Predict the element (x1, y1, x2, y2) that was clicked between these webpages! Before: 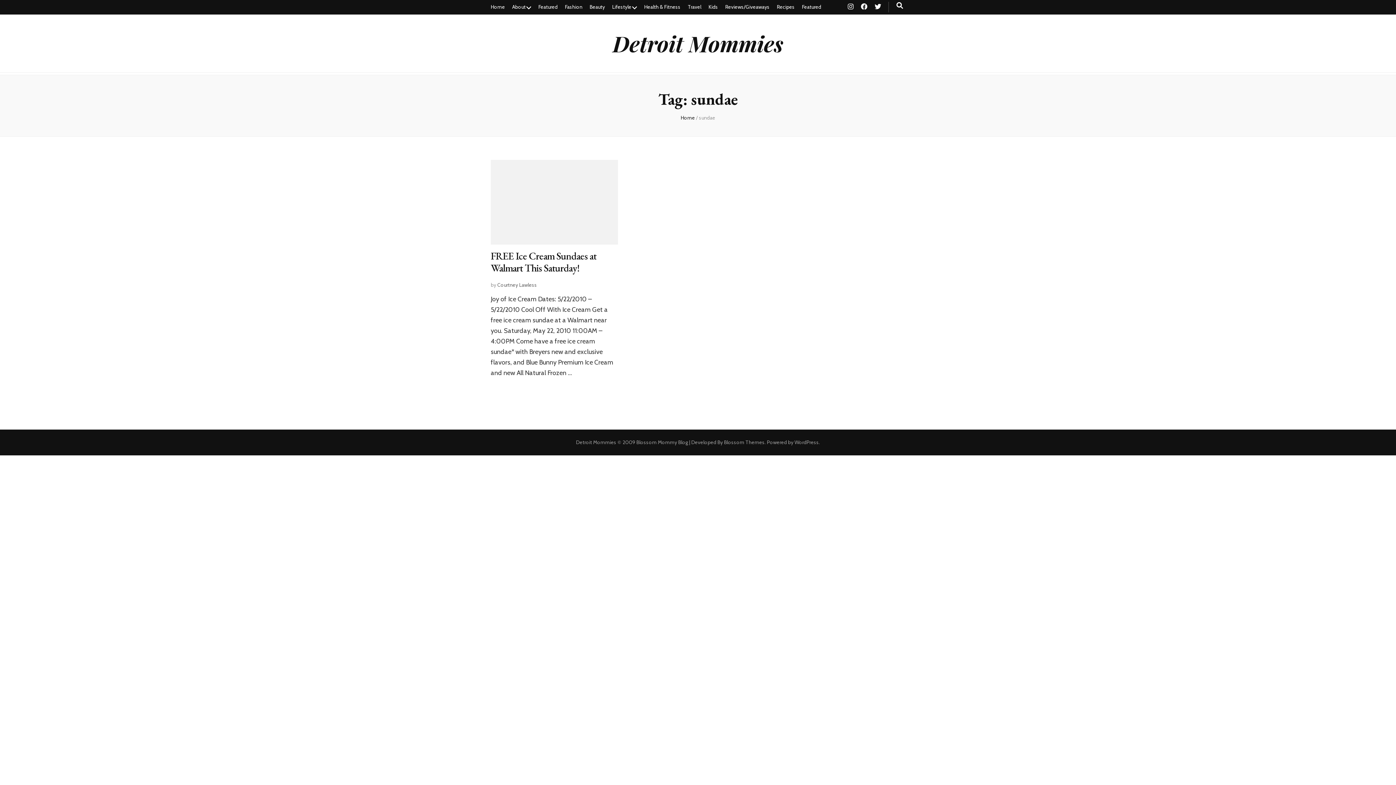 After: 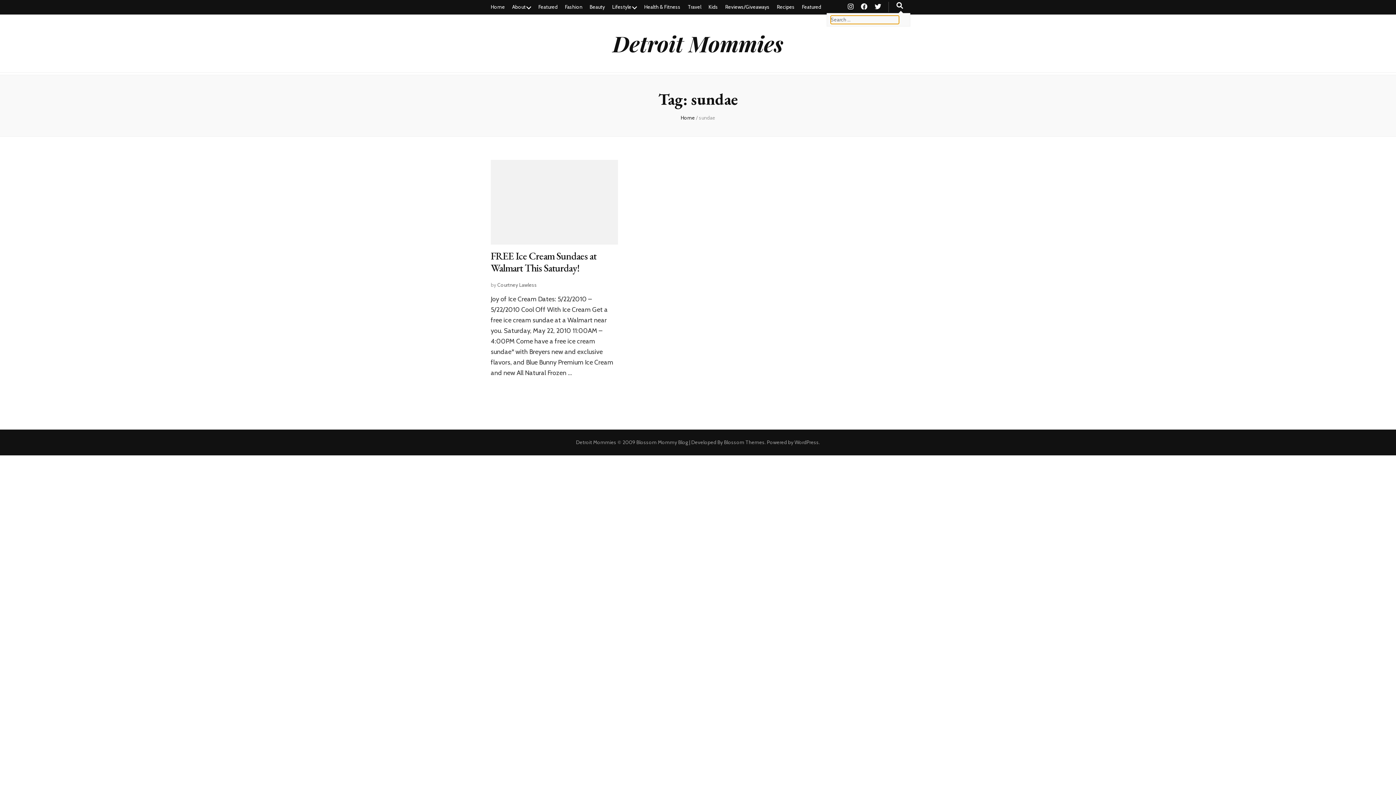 Action: label: search toggle button bbox: (896, 2, 903, 9)